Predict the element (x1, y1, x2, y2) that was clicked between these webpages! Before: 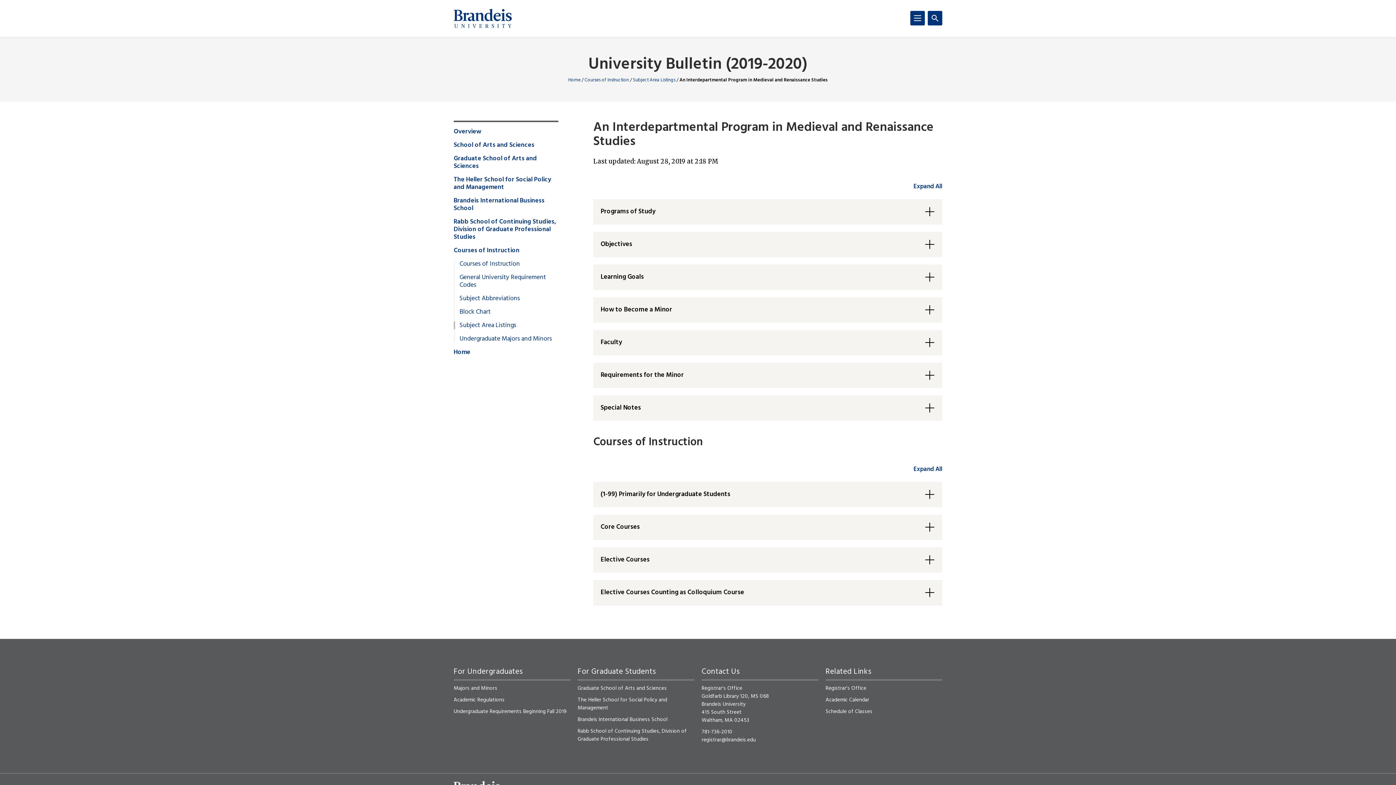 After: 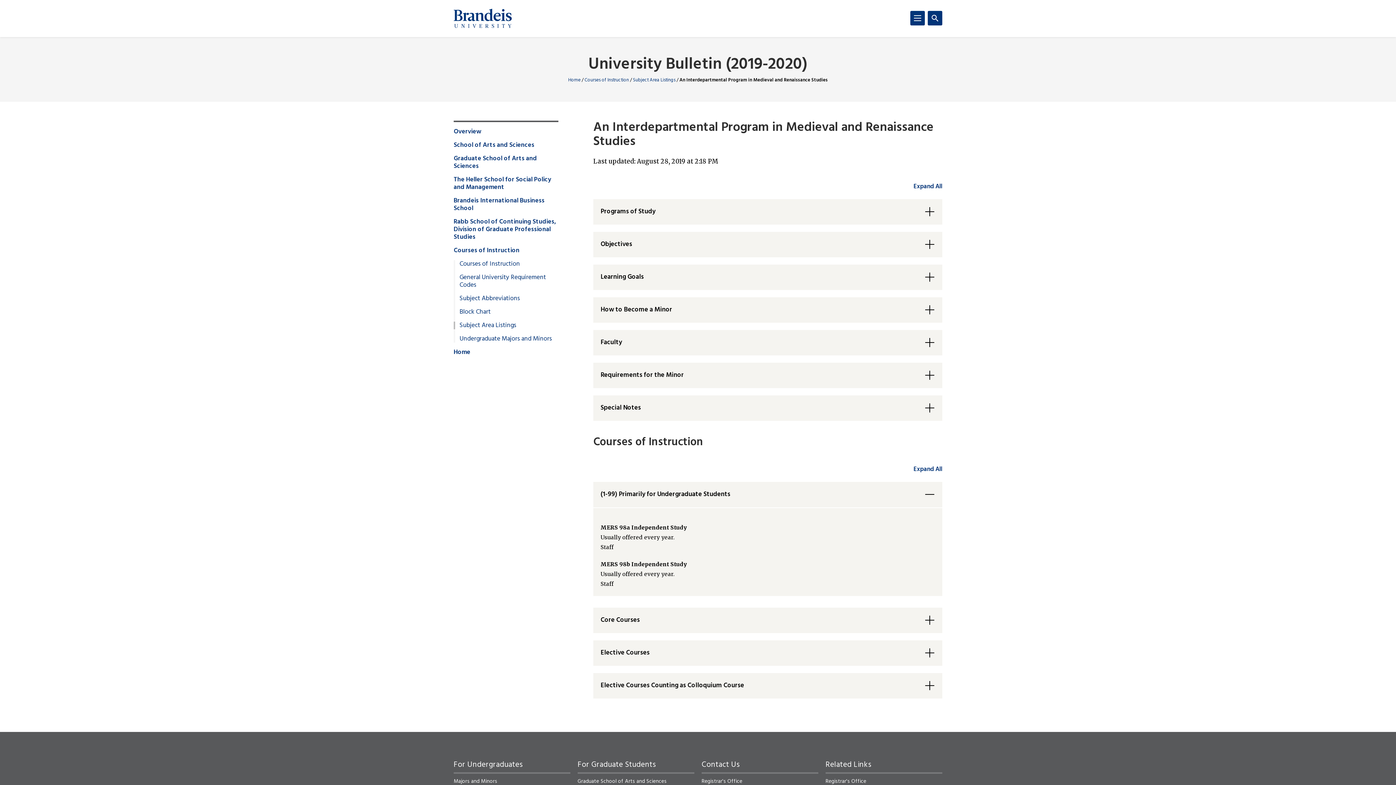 Action: bbox: (593, 482, 942, 507) label: (1-99) Primarily for Undergraduate Students